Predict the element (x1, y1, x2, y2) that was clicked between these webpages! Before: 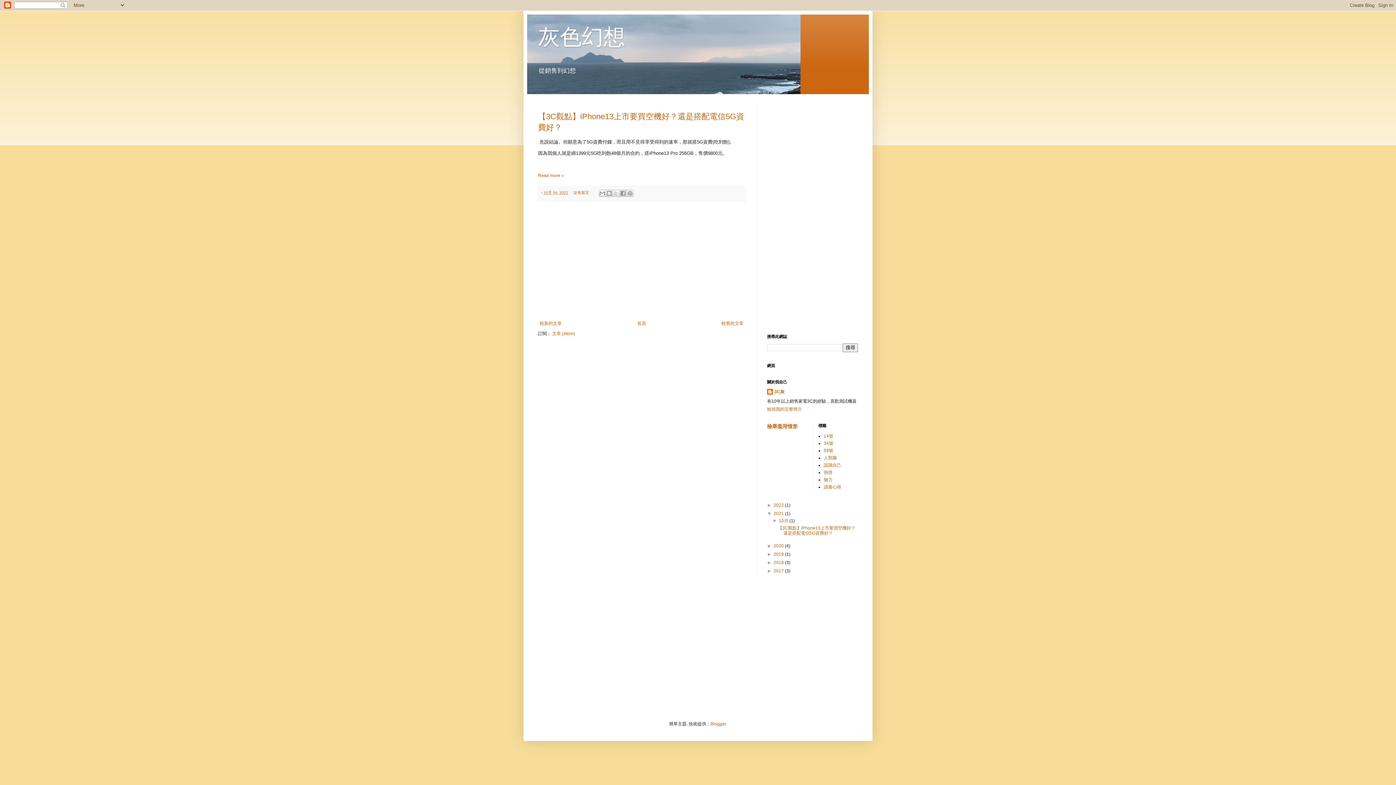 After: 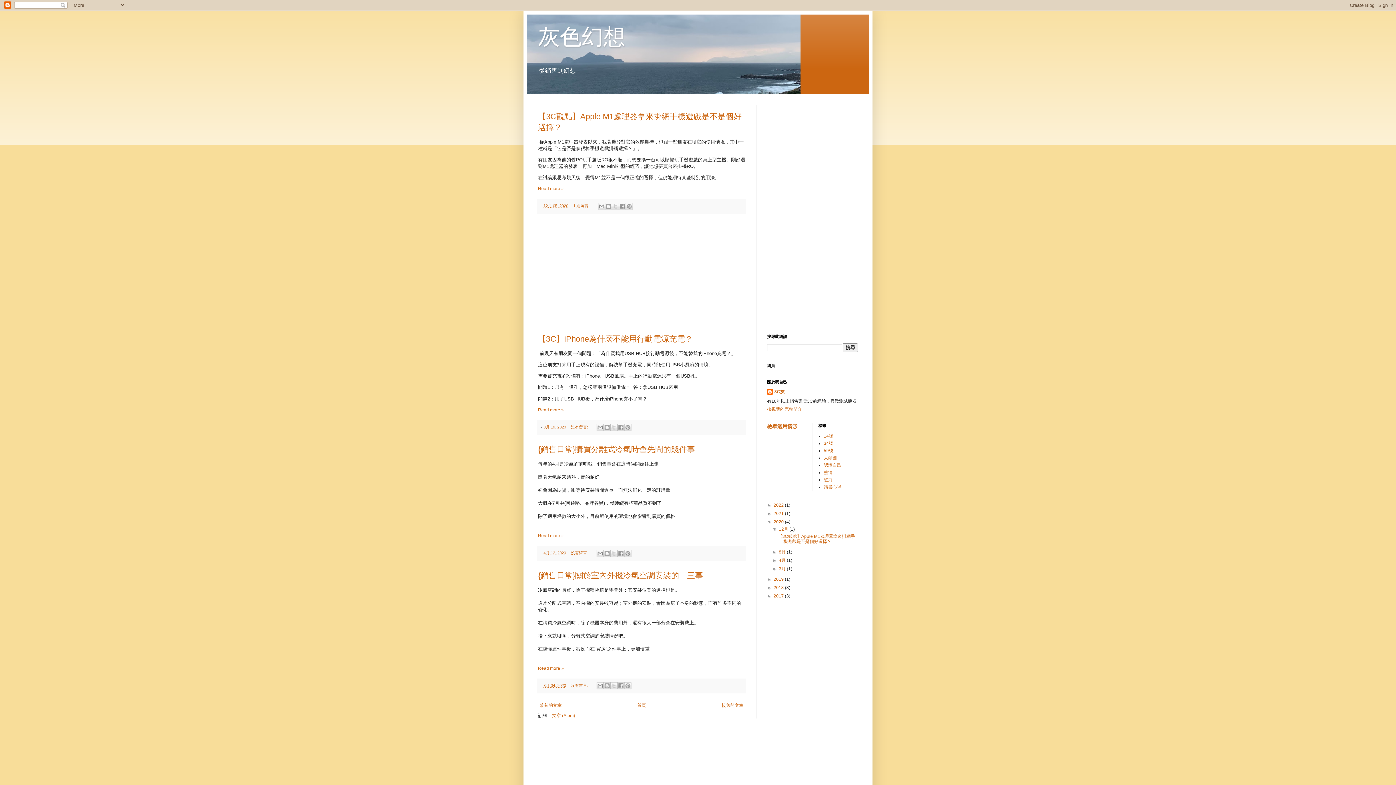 Action: bbox: (773, 543, 785, 548) label: 2020 